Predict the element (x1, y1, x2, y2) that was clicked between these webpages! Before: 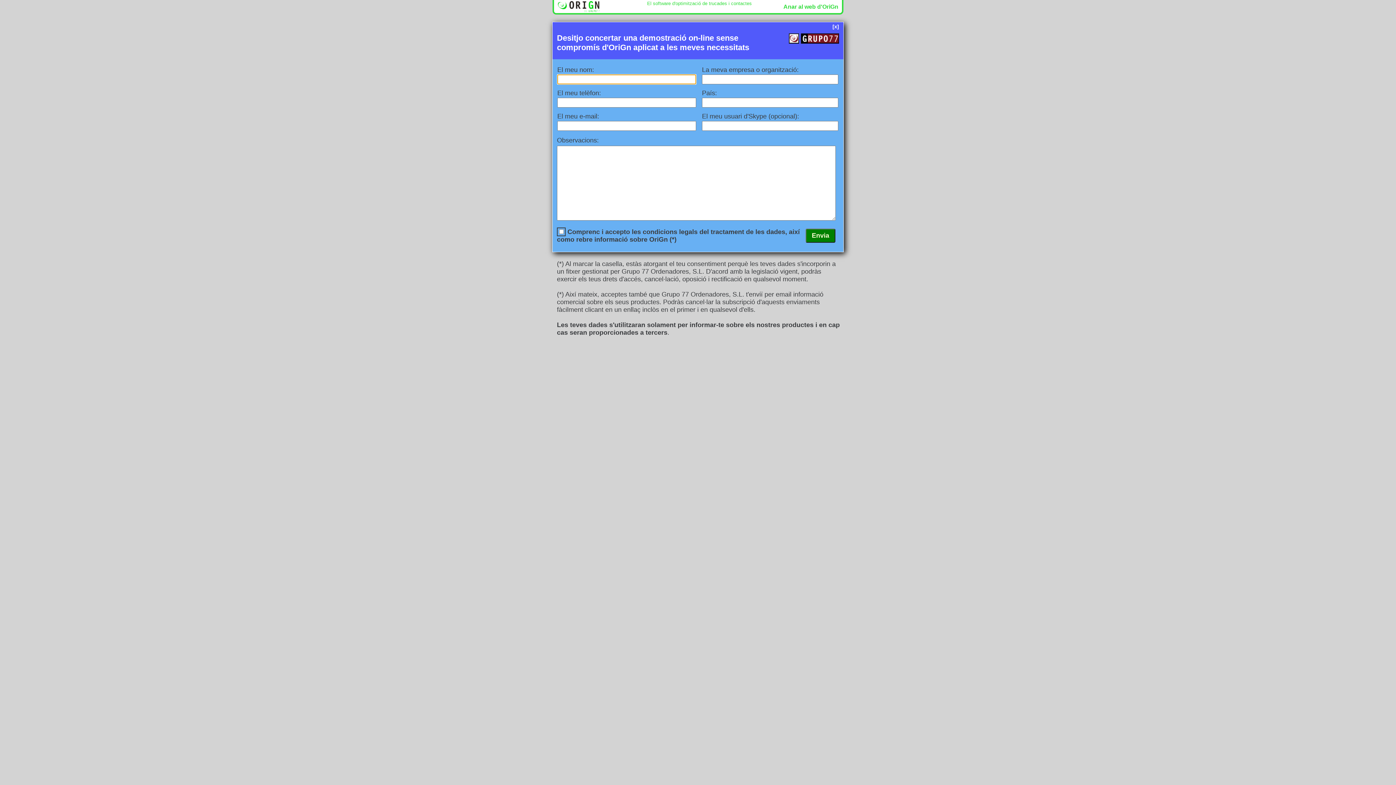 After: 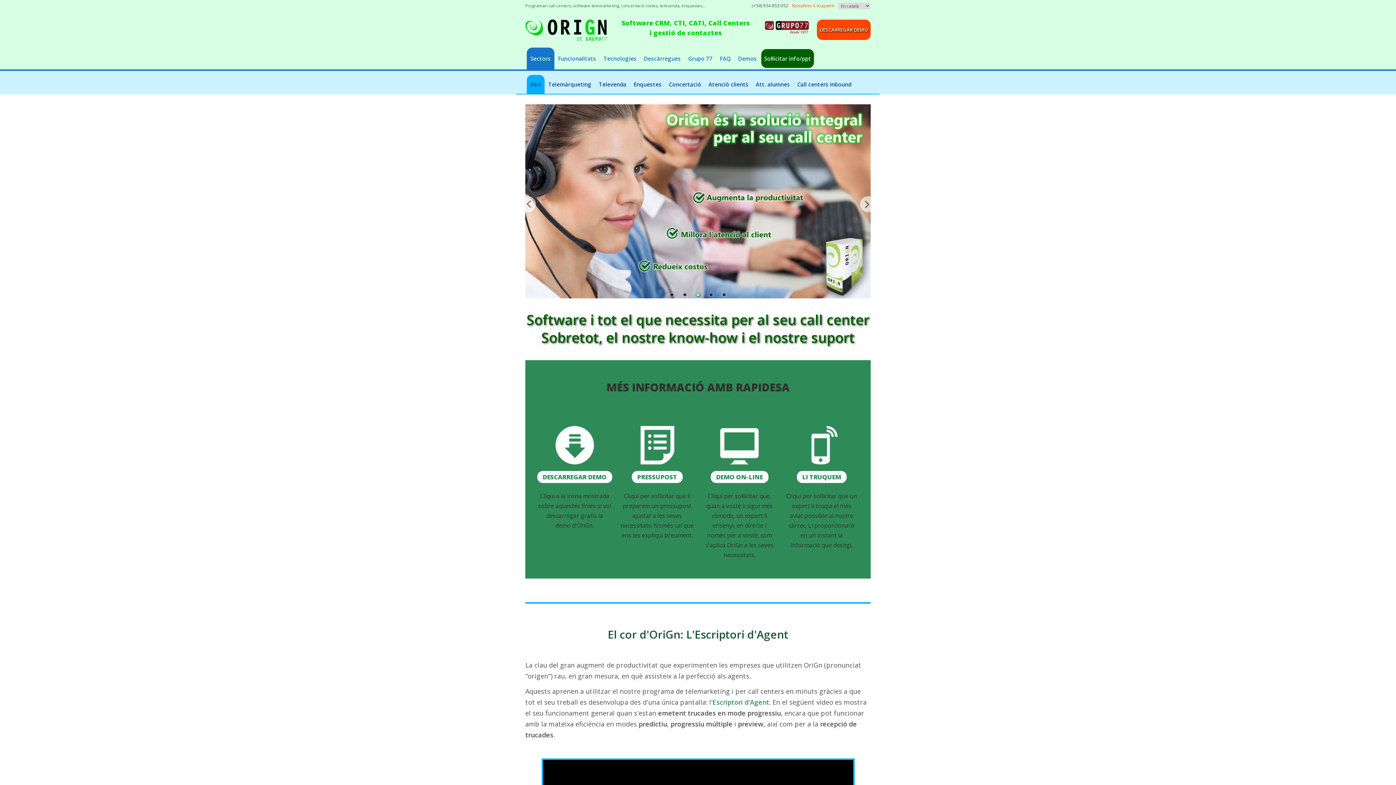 Action: label: El software d'optimització de trucades i contactes bbox: (645, 0, 754, 6)